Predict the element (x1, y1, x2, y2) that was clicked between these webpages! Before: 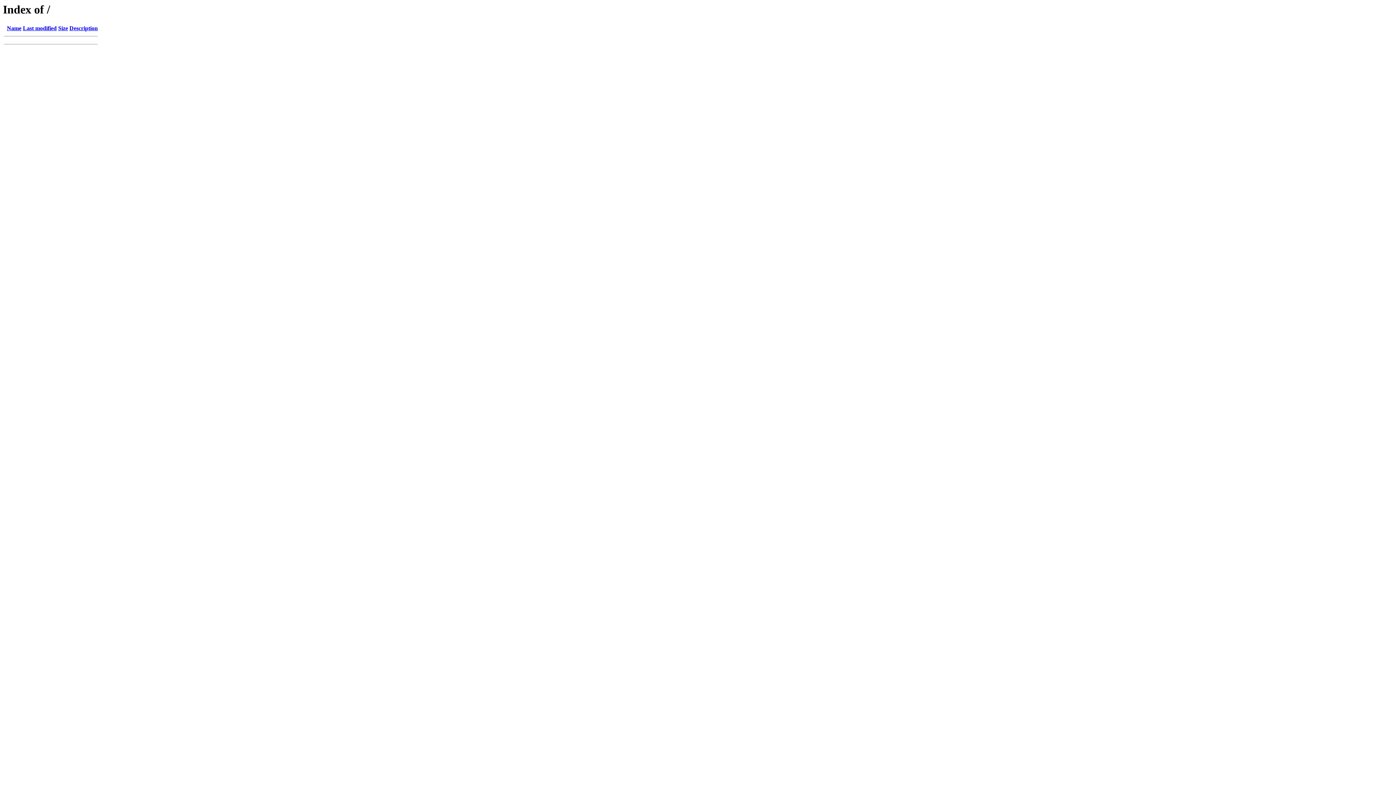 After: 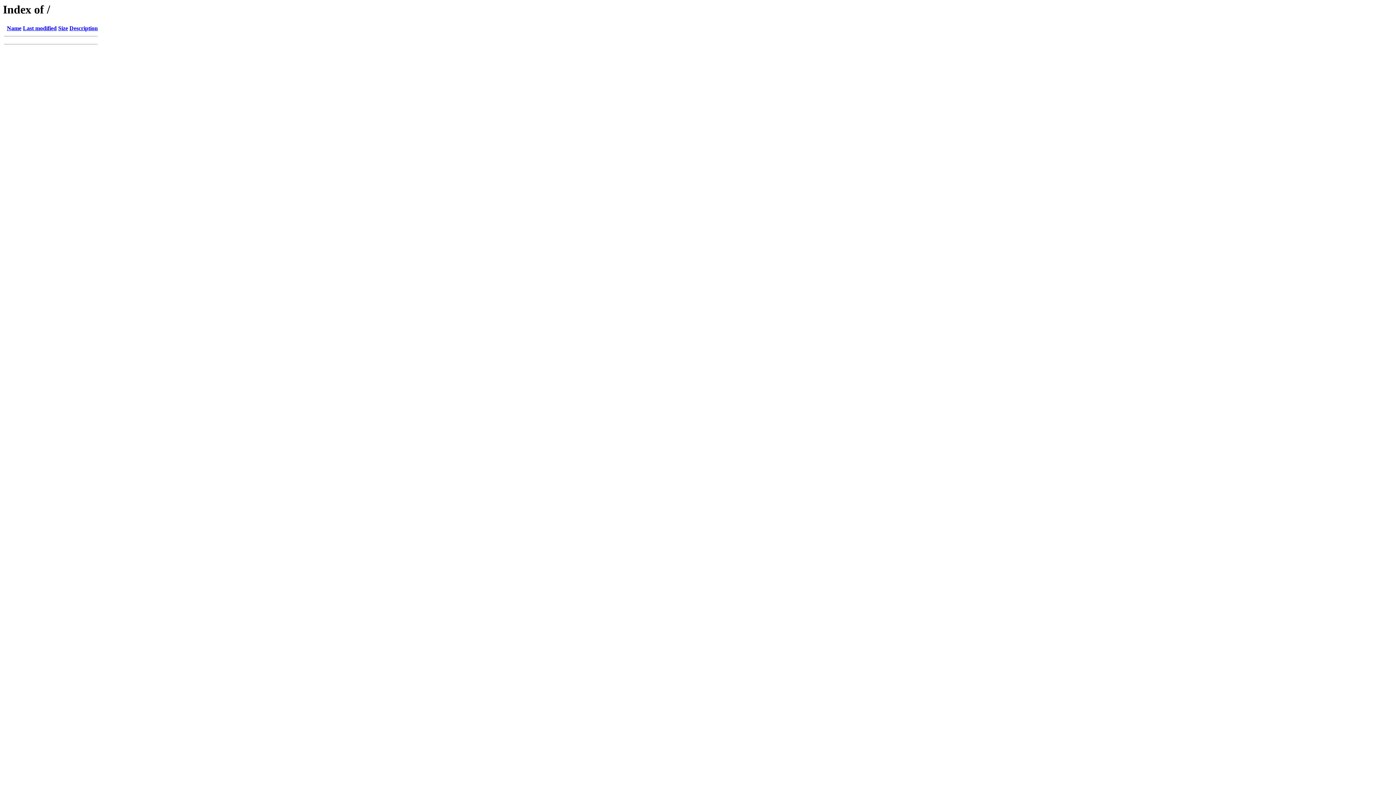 Action: label: Name bbox: (6, 25, 21, 31)